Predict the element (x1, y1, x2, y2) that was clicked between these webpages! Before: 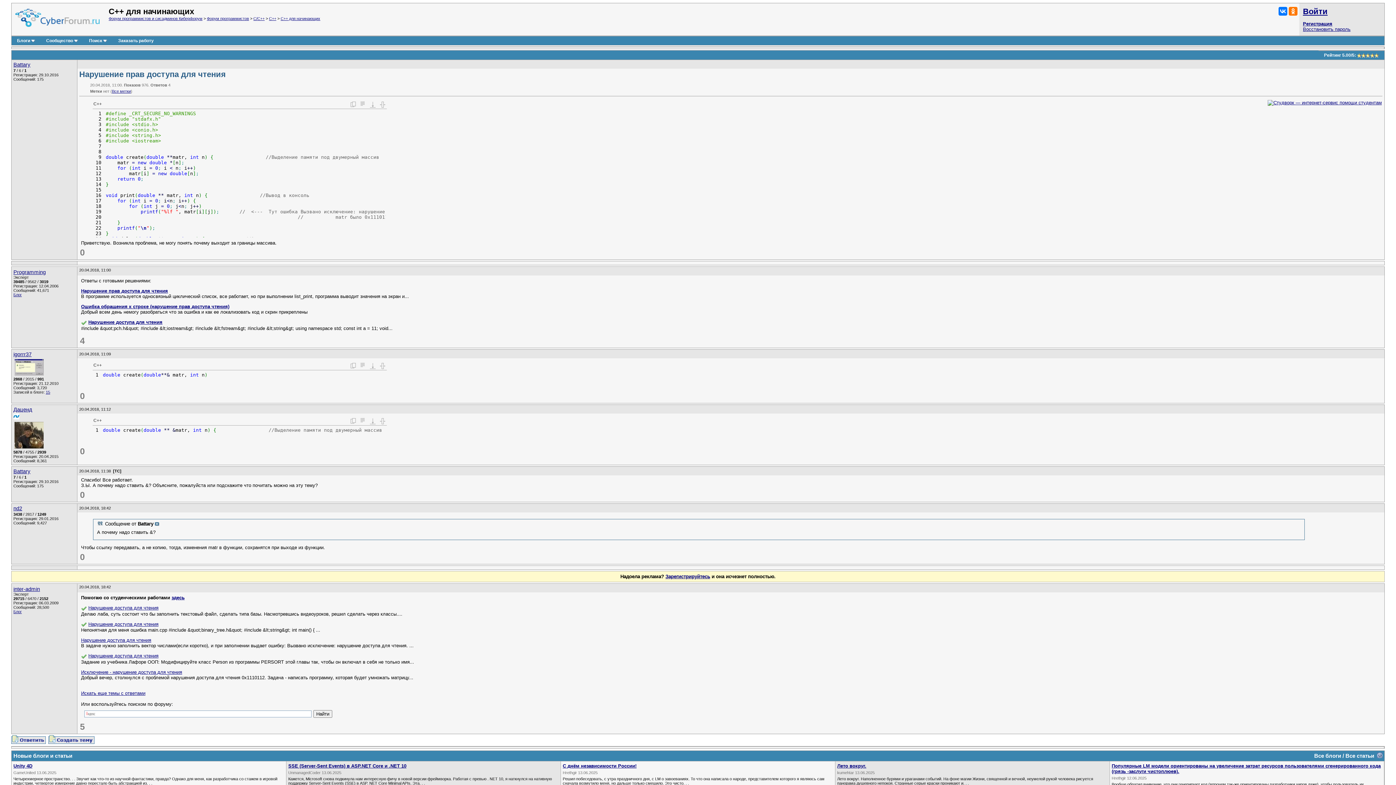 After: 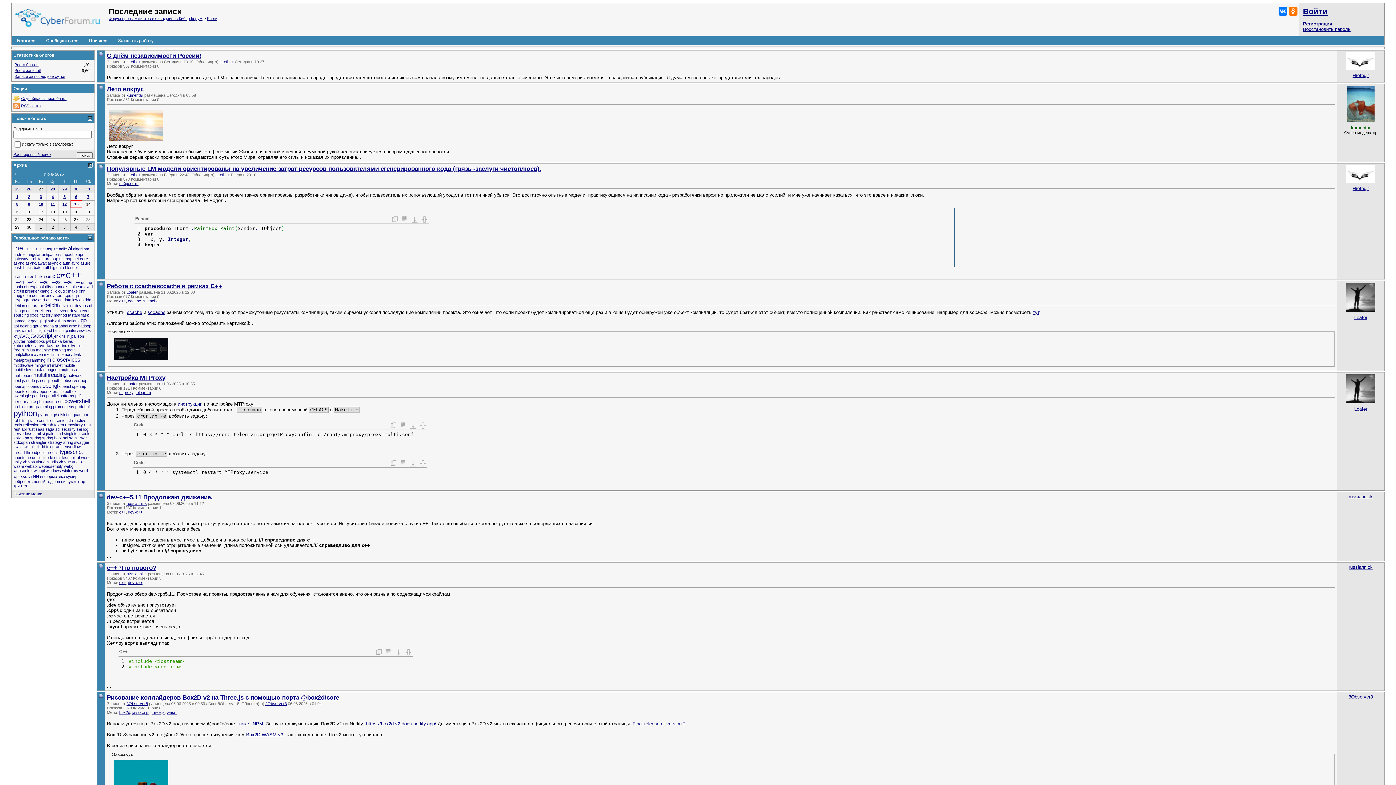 Action: label: Все блоги bbox: (1314, 753, 1341, 759)